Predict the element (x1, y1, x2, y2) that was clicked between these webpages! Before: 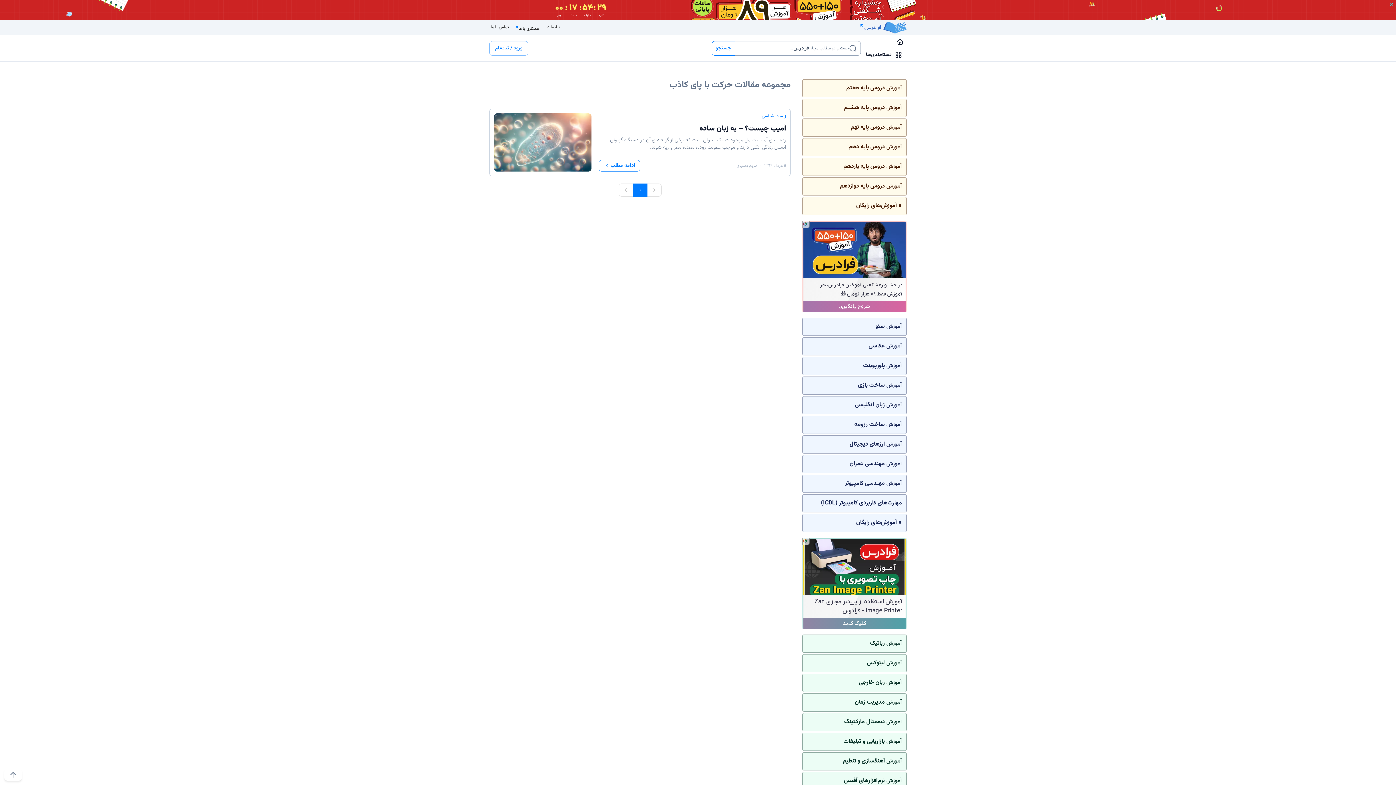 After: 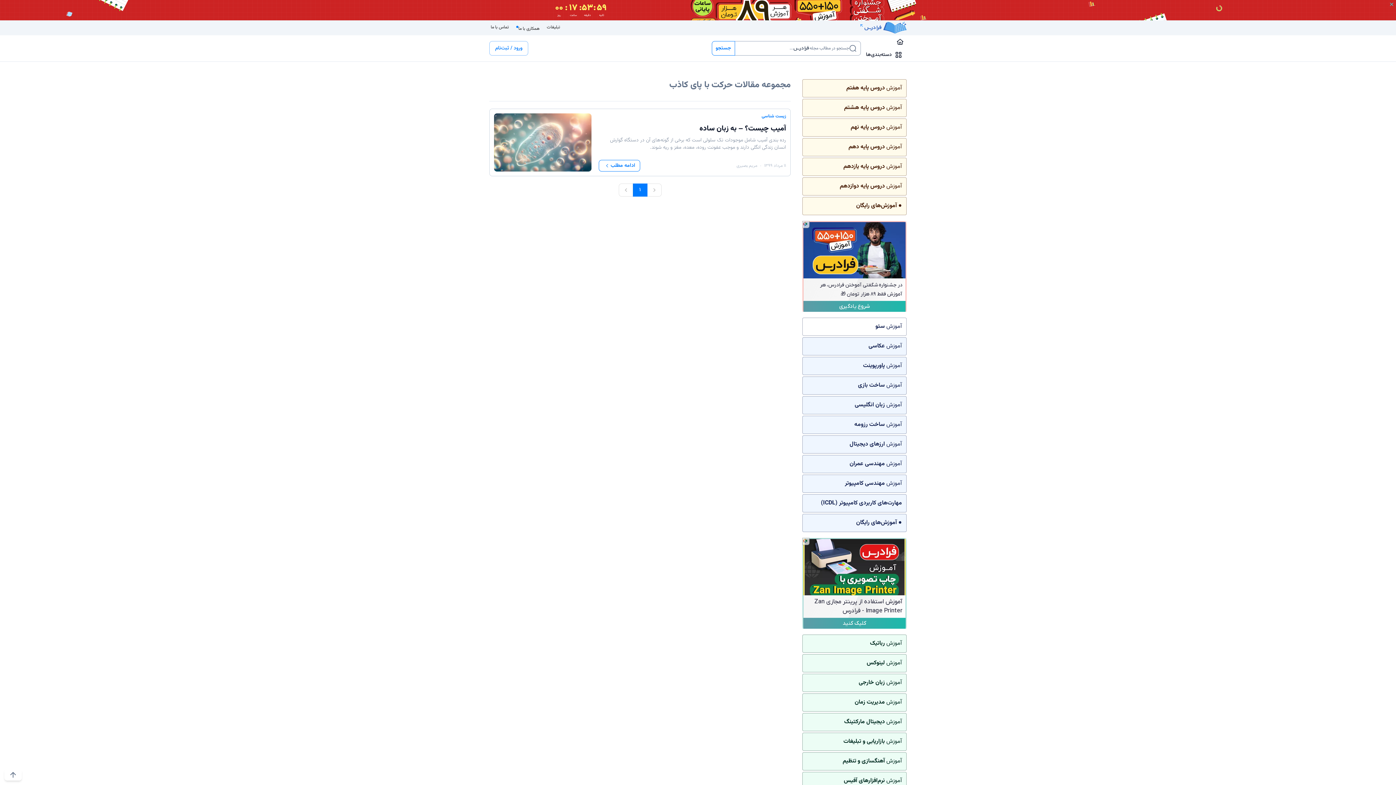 Action: label: آموزش سئو bbox: (802, 317, 906, 336)